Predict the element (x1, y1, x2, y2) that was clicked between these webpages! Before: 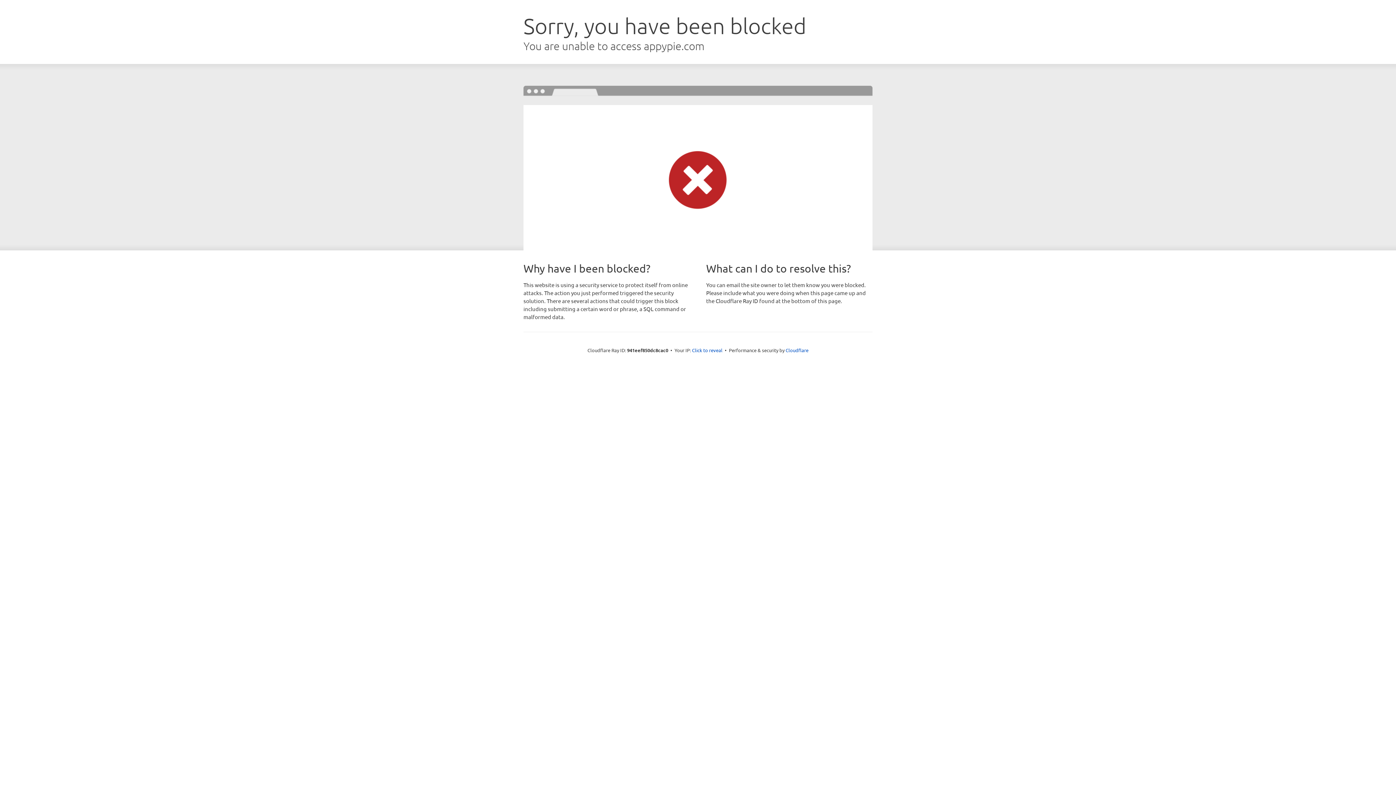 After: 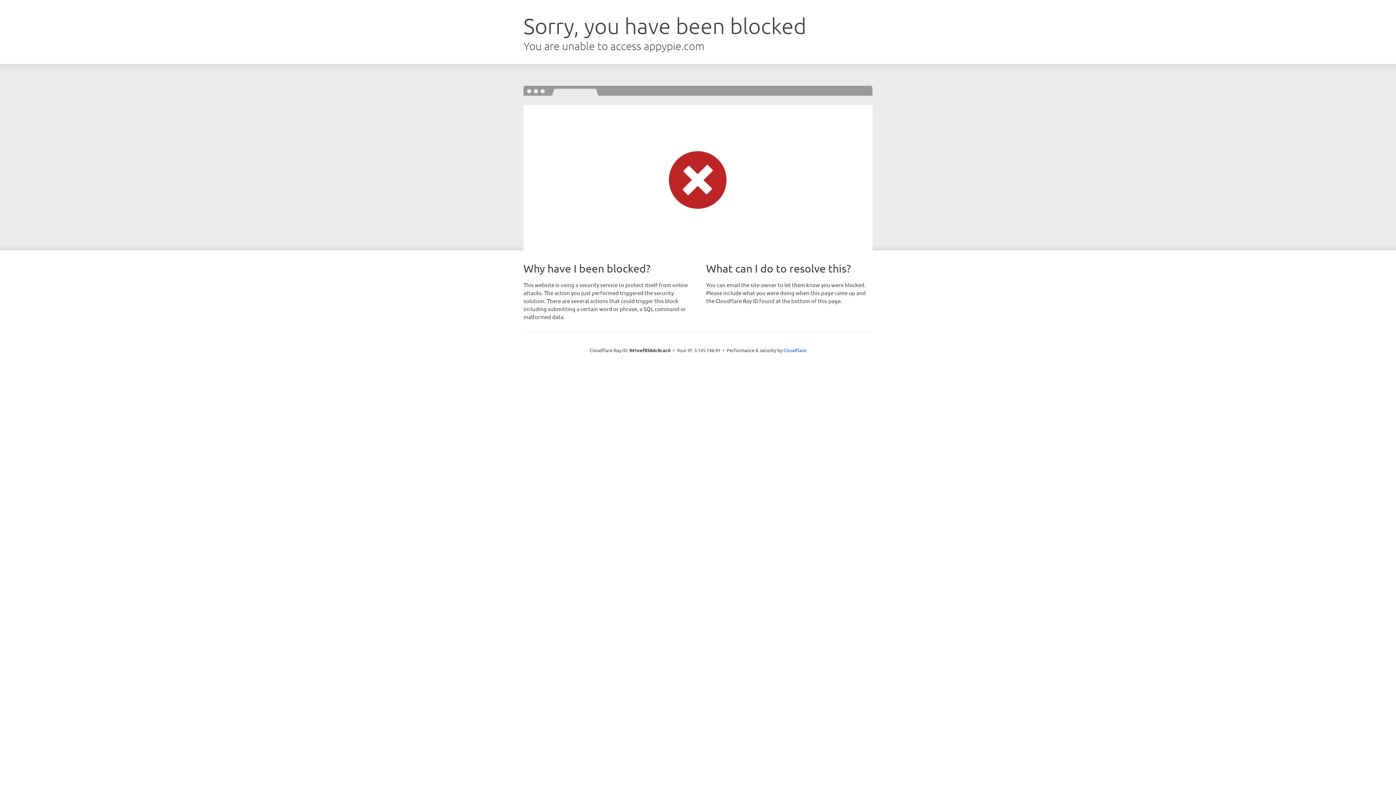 Action: bbox: (692, 346, 722, 353) label: Click to reveal